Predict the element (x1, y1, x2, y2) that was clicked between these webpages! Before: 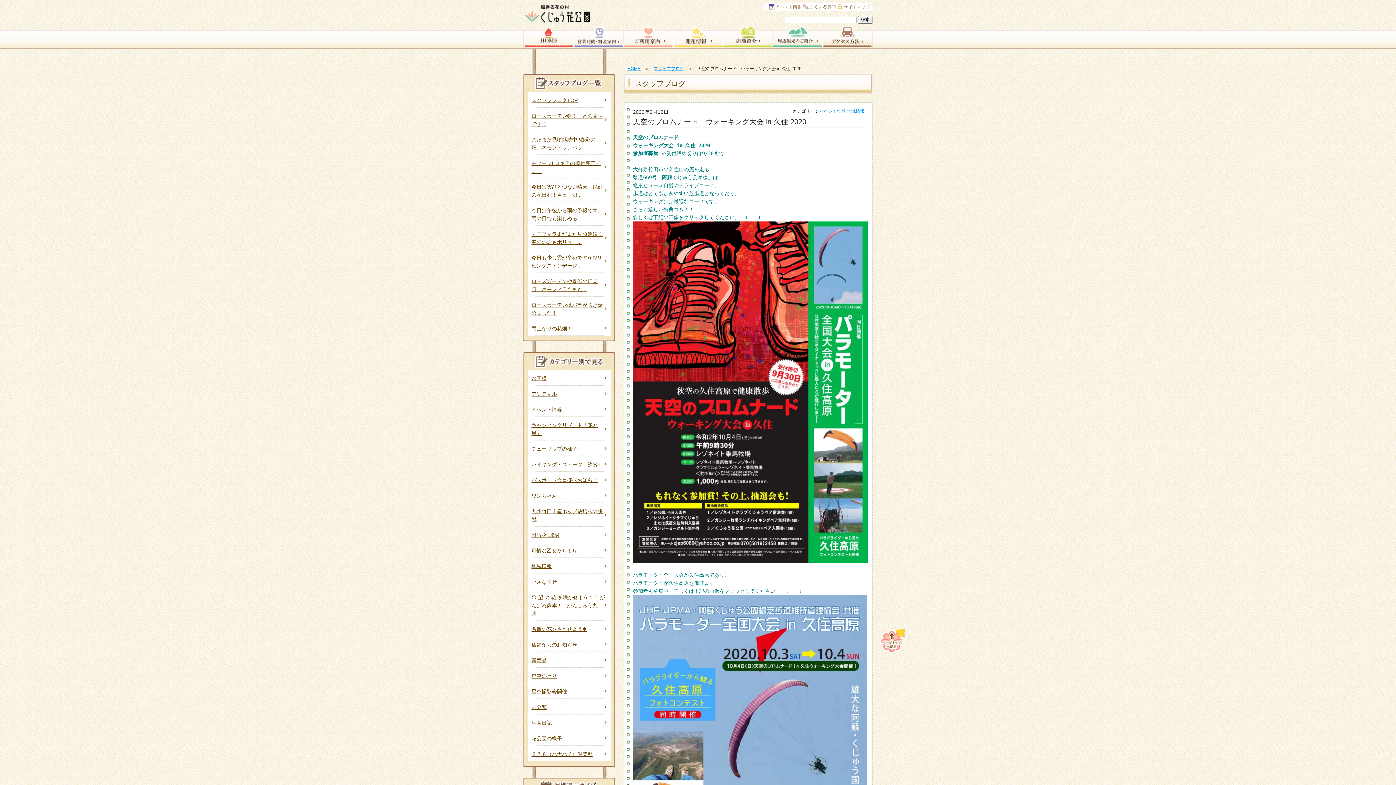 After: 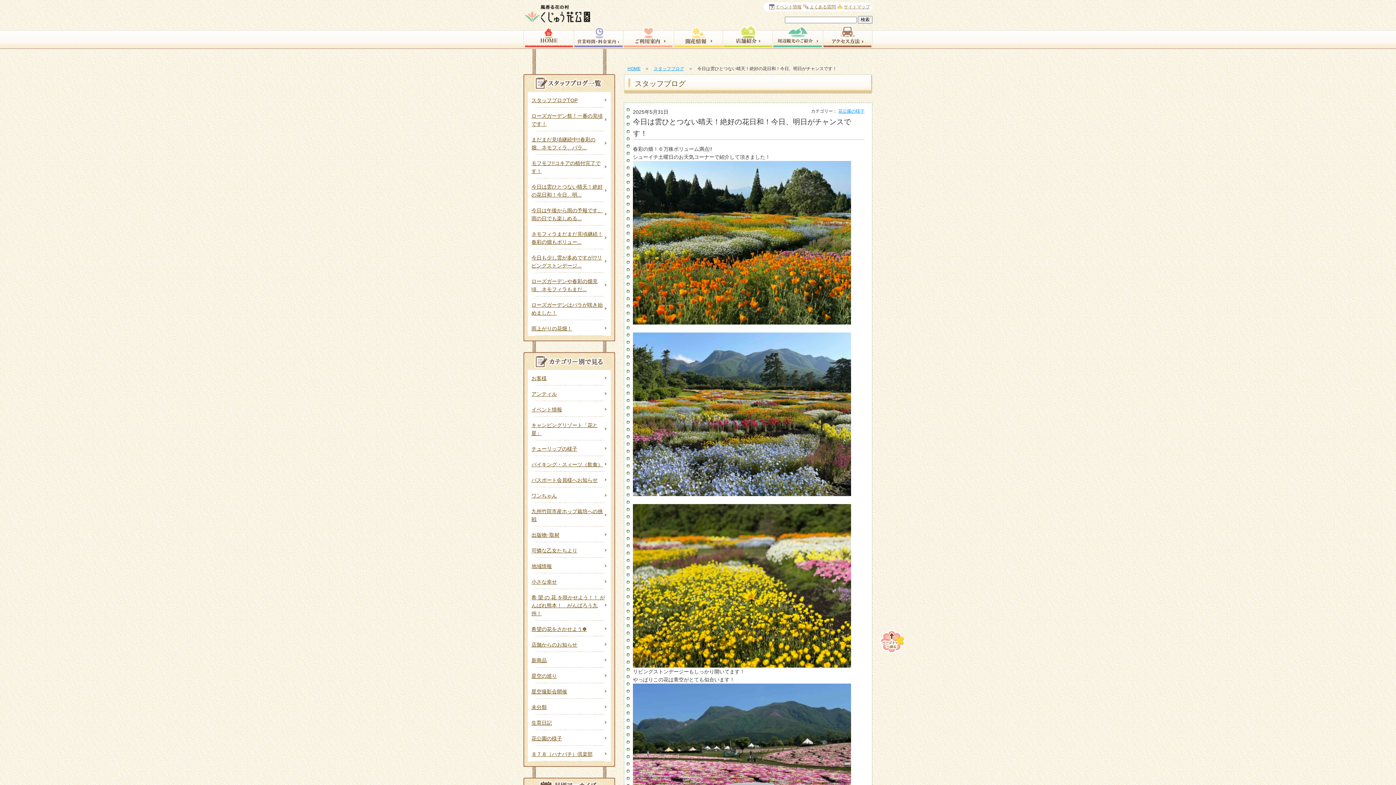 Action: label: 今日は雲ひとつない晴天！絶好の花日和！今日、明... bbox: (528, 178, 610, 202)